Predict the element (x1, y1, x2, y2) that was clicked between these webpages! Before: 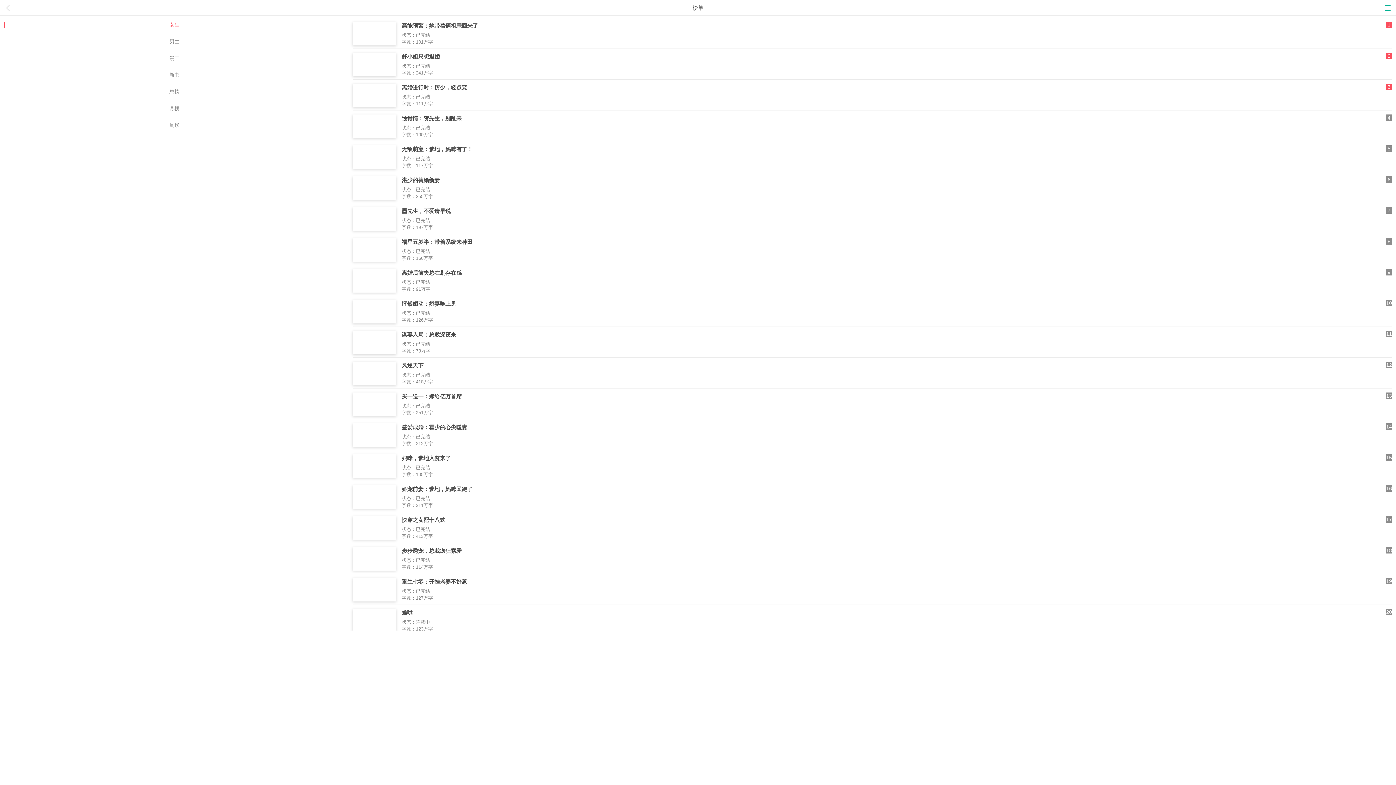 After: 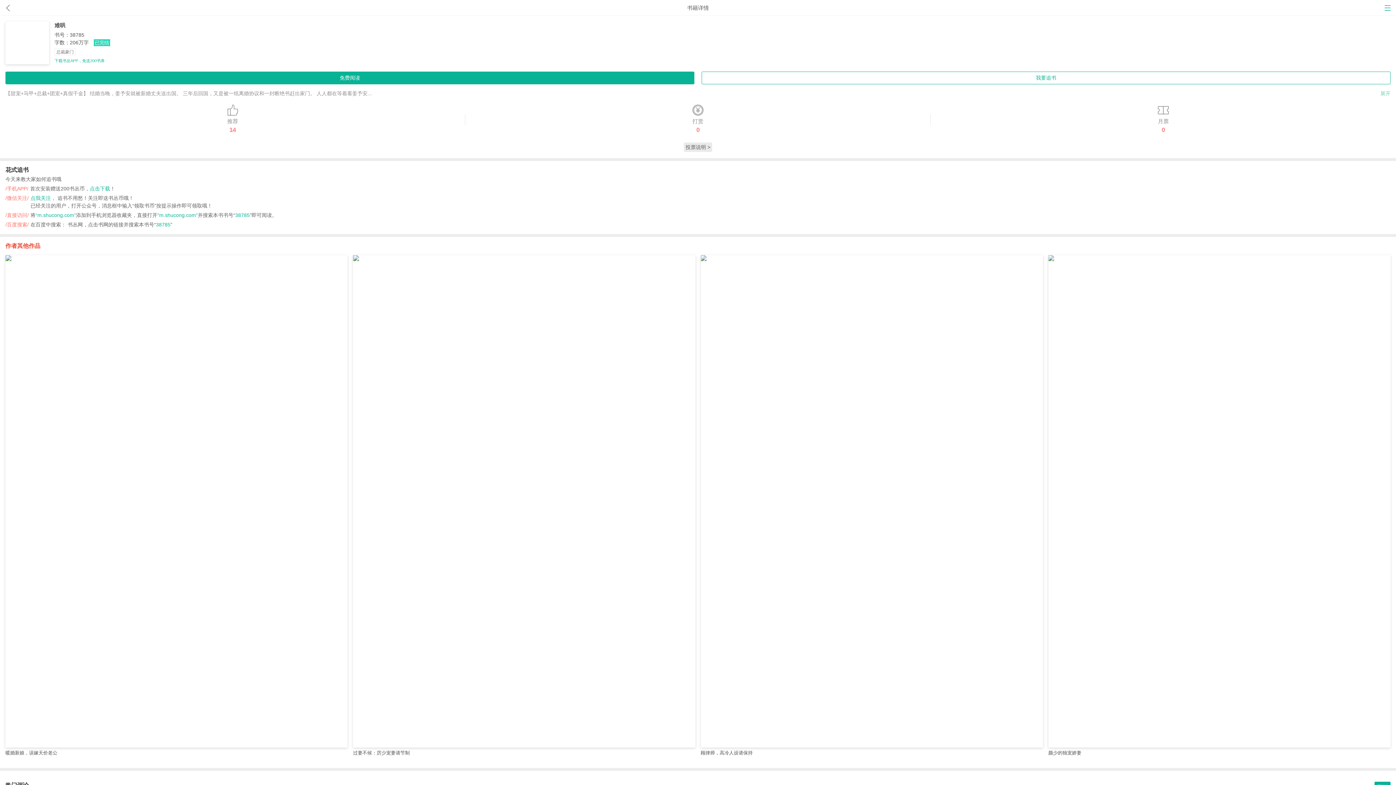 Action: bbox: (352, 609, 1392, 632) label: 难哄

状态：连载中

字数：123万字

20